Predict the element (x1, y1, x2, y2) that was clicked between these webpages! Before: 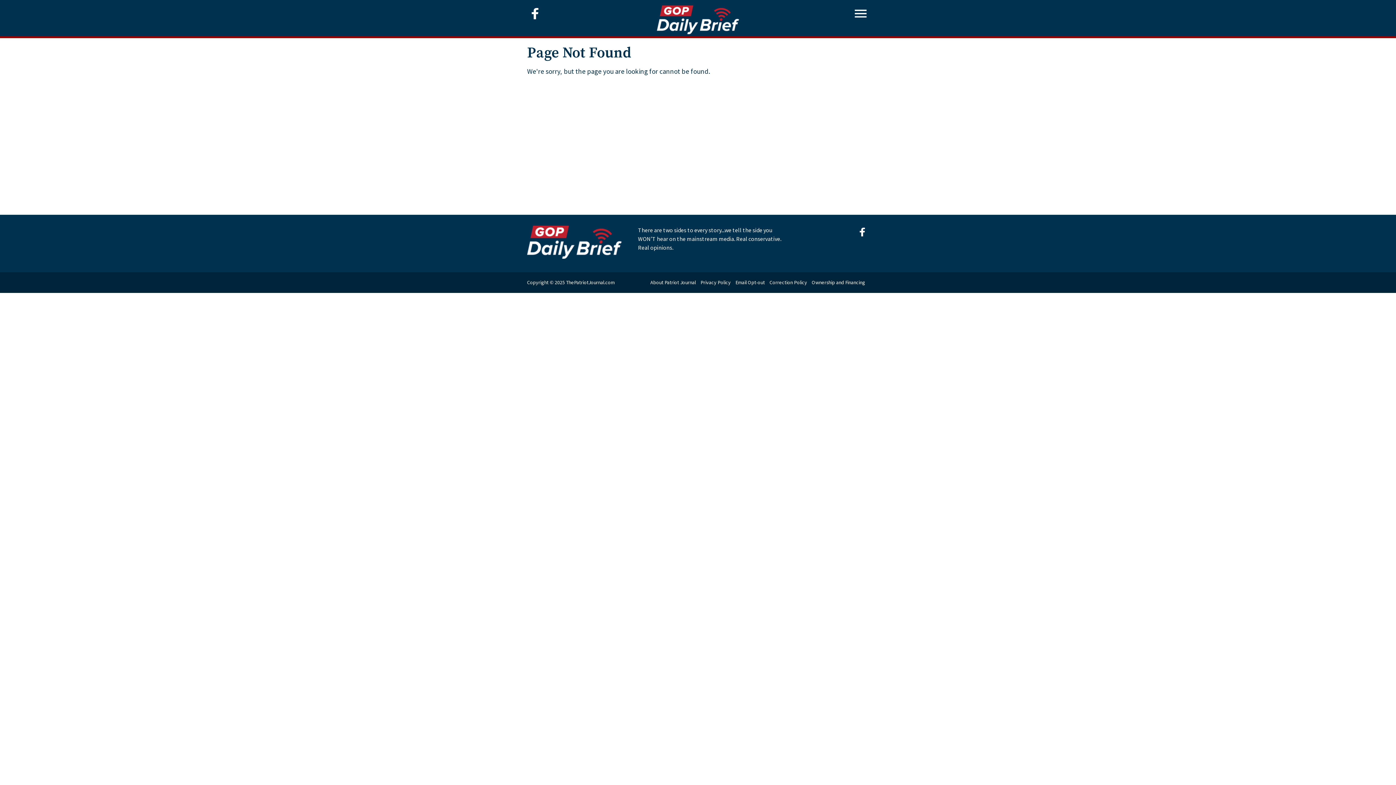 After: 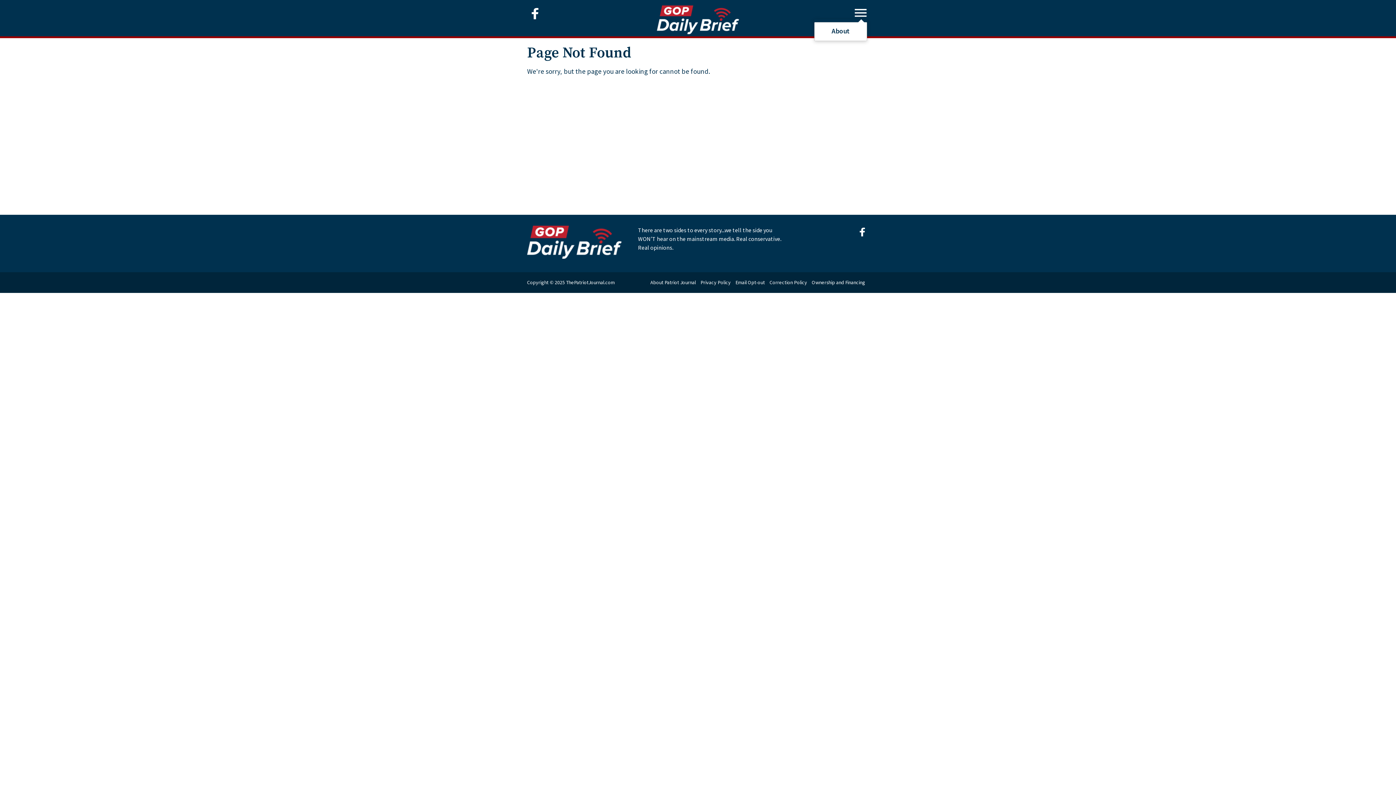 Action: bbox: (852, 5, 869, 28)